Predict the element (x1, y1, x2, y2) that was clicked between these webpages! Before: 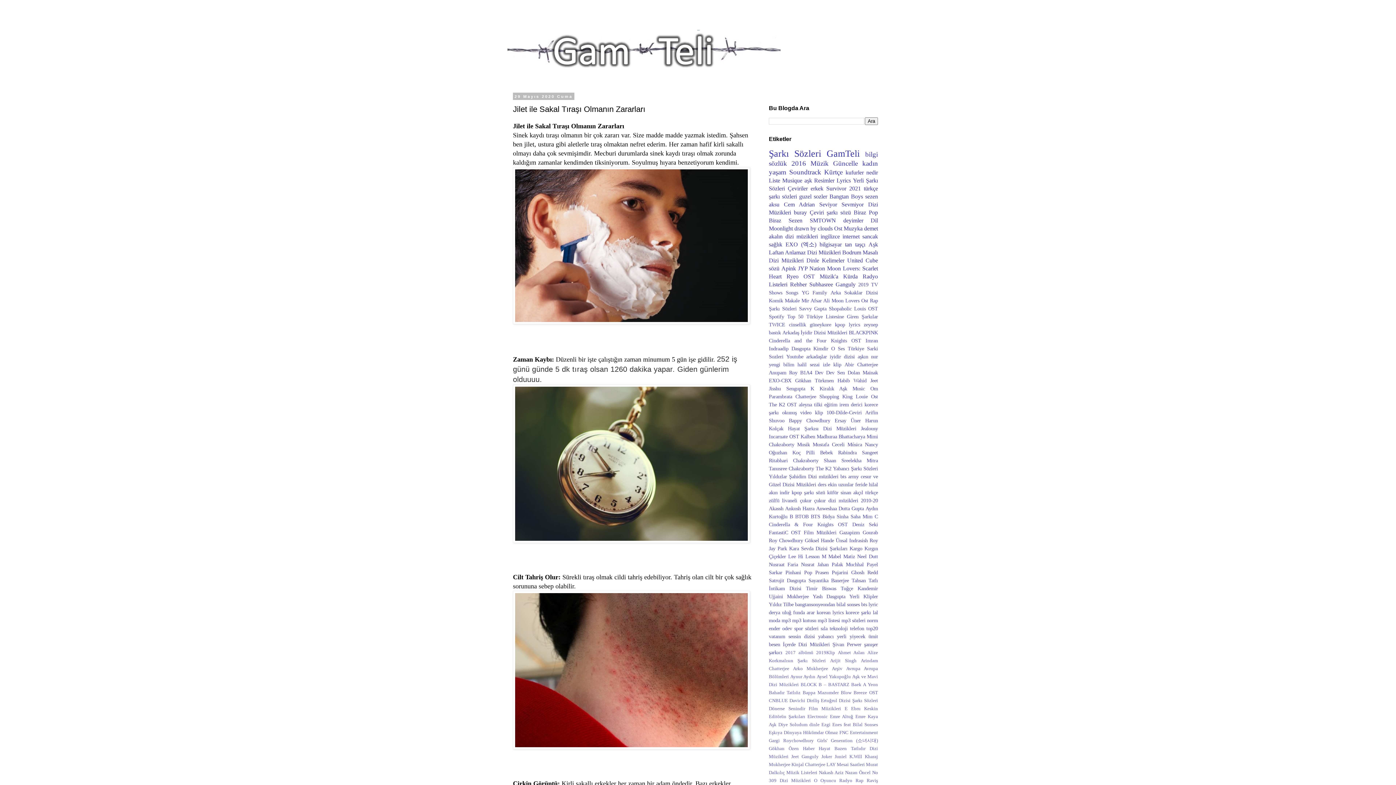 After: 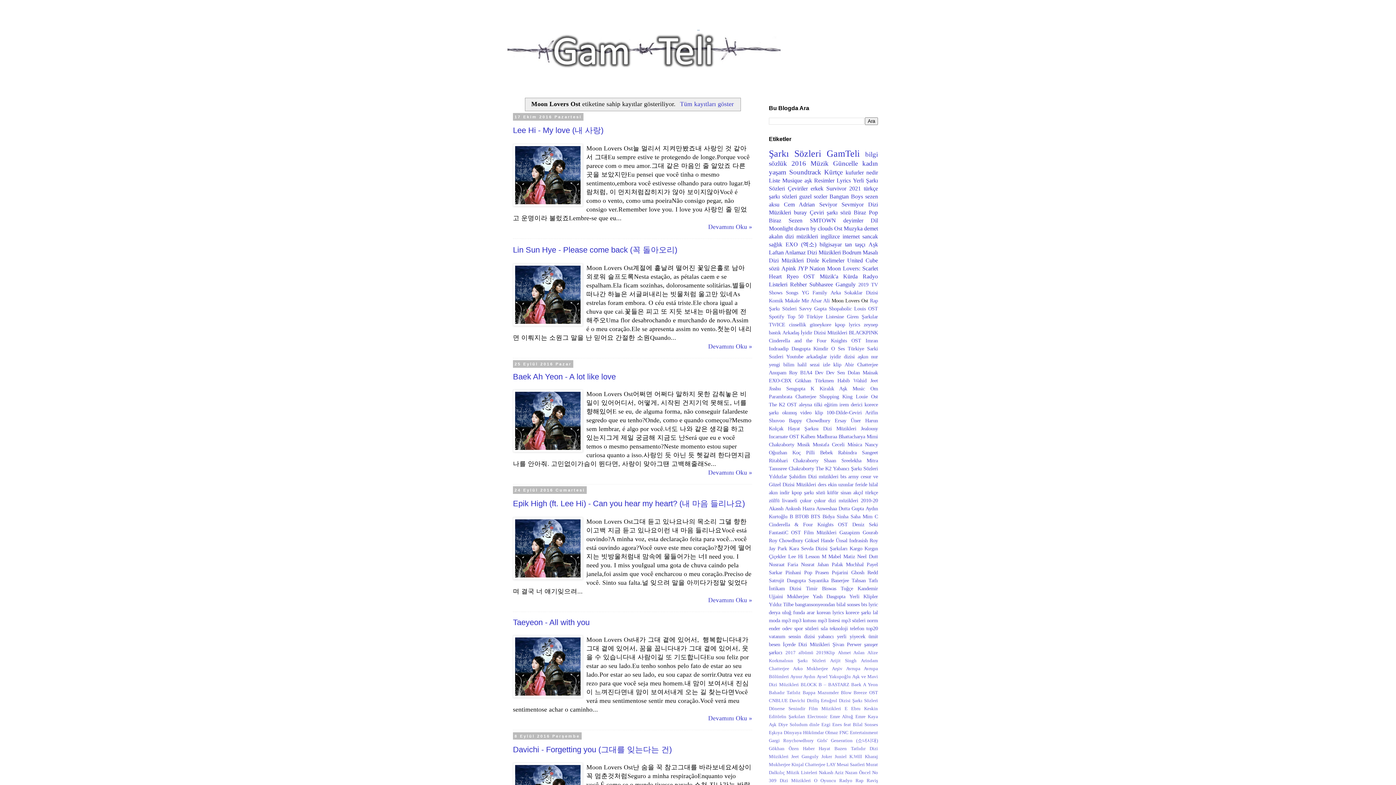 Action: label: Moon Lovers Ost bbox: (831, 297, 868, 303)